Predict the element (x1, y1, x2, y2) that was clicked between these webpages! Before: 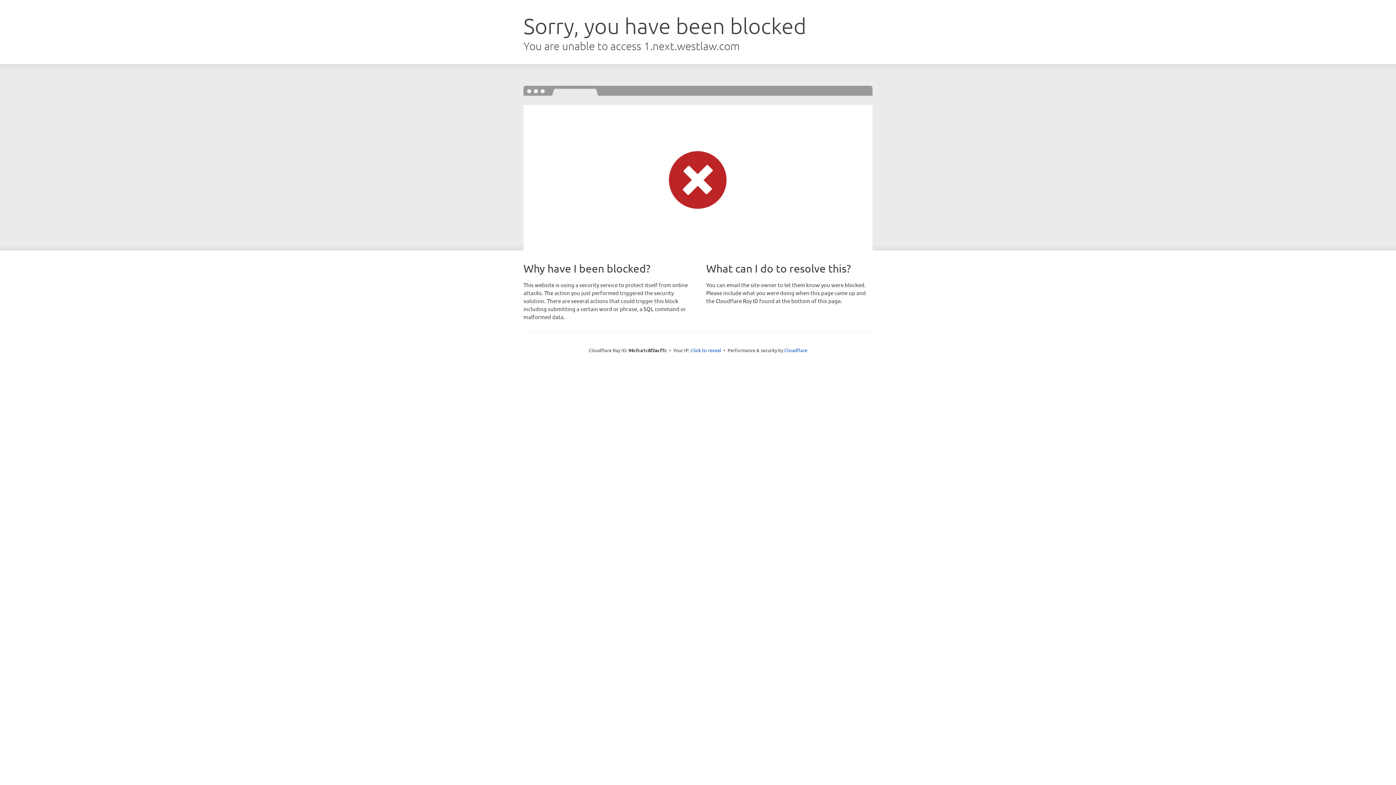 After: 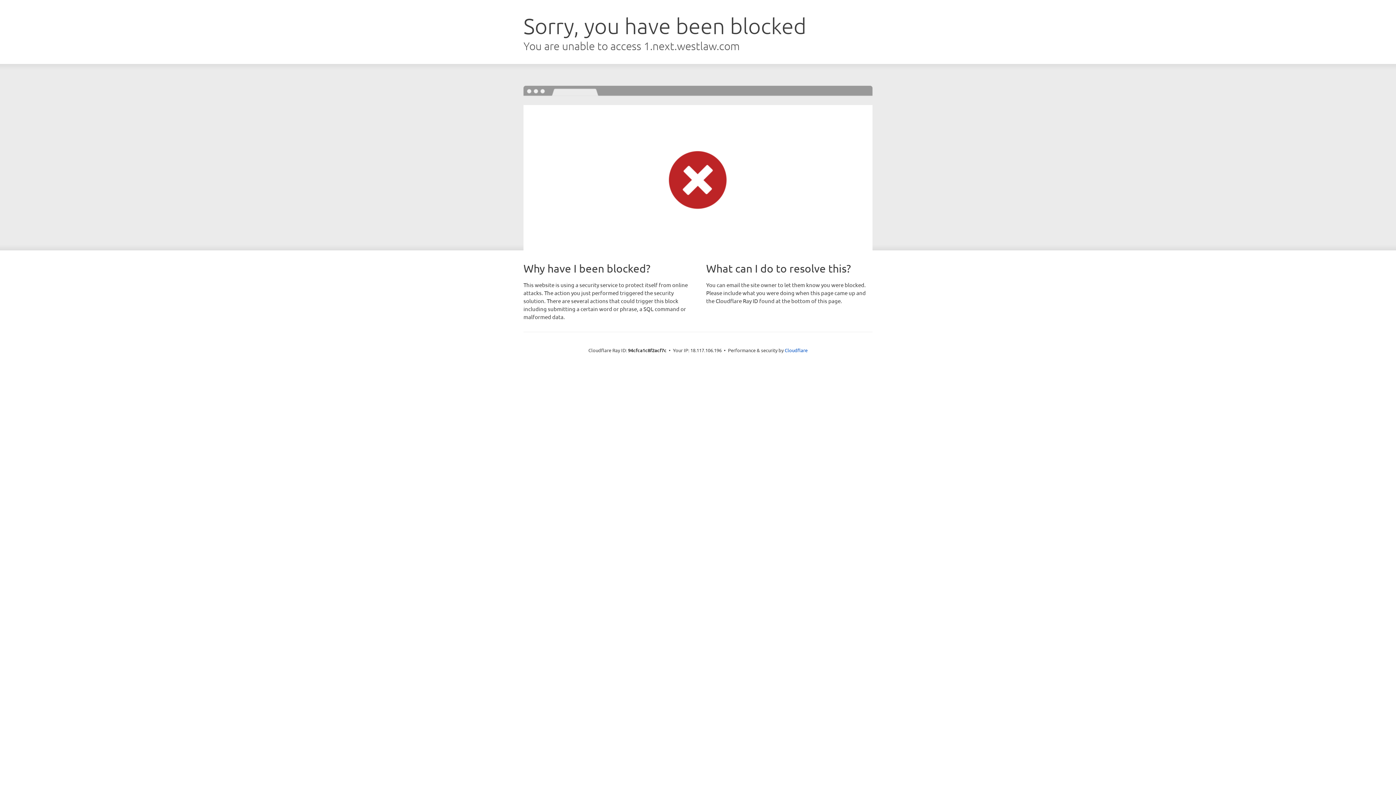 Action: label: Click to reveal bbox: (690, 346, 721, 353)